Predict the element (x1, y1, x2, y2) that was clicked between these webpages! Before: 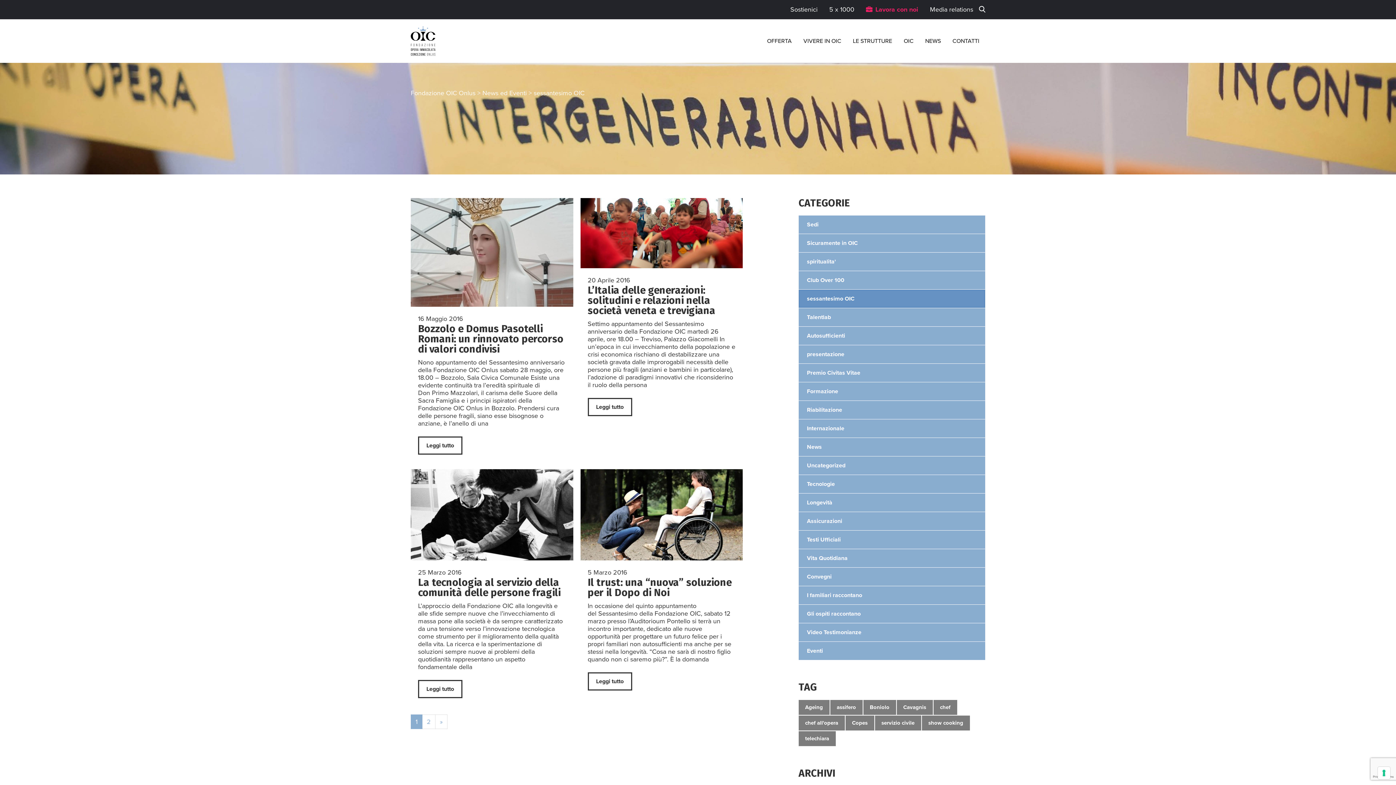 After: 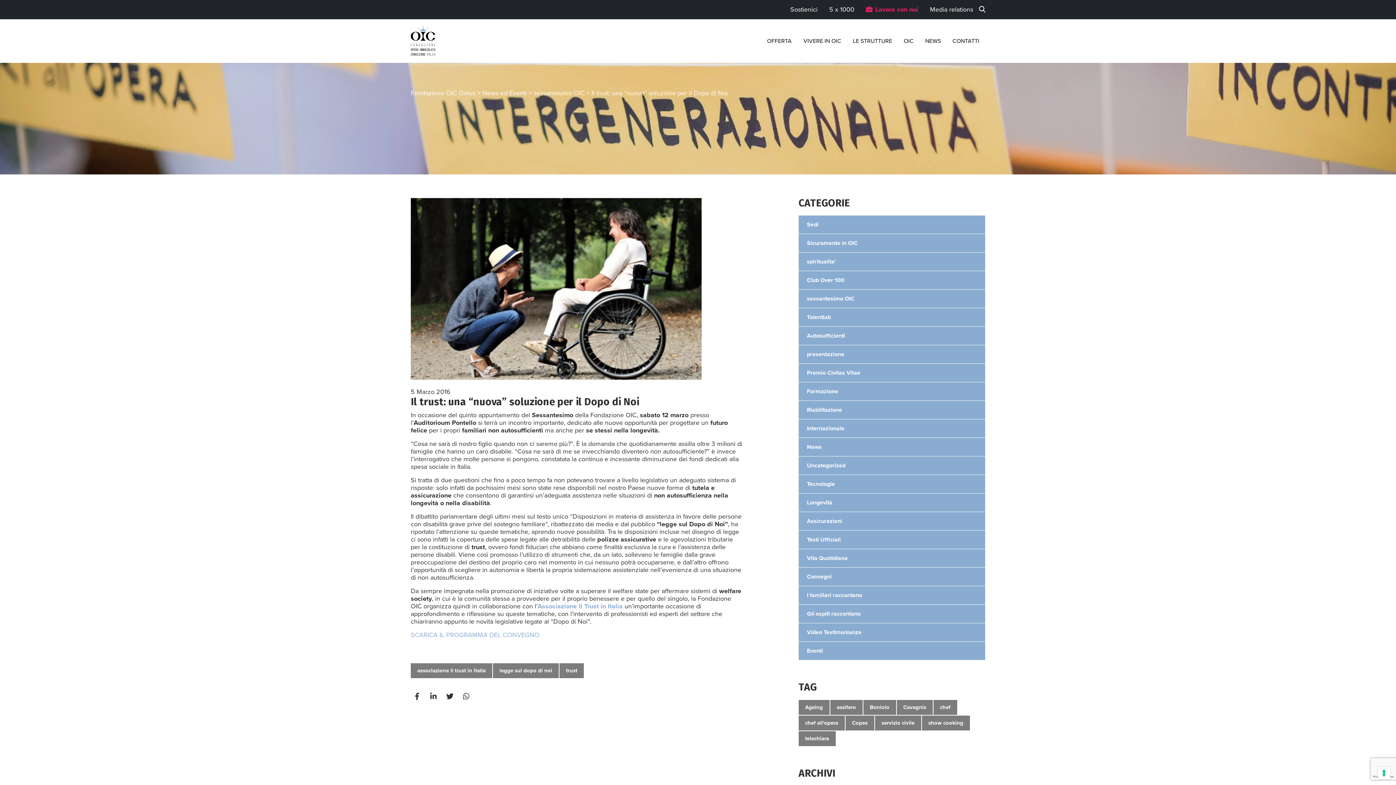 Action: label: Leggi tutto bbox: (587, 672, 632, 691)